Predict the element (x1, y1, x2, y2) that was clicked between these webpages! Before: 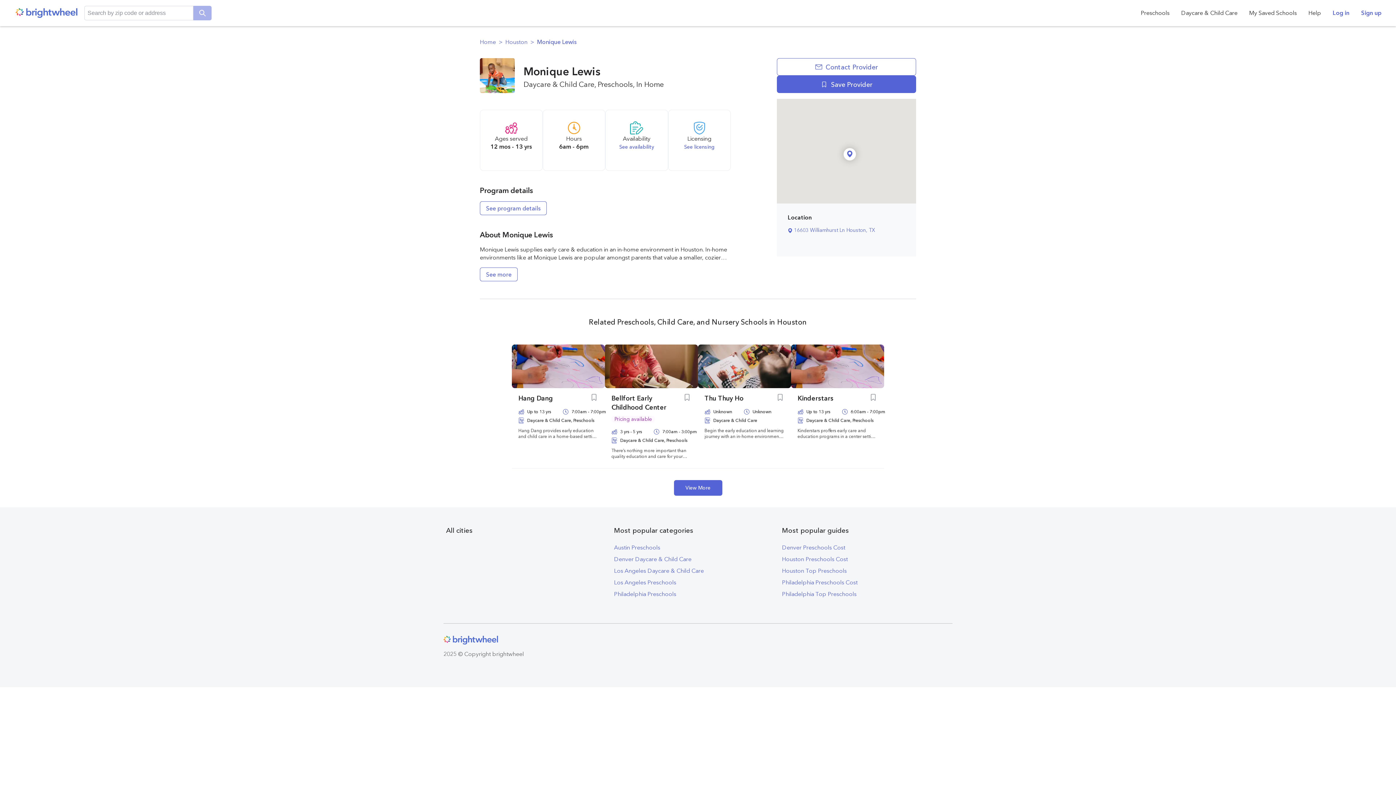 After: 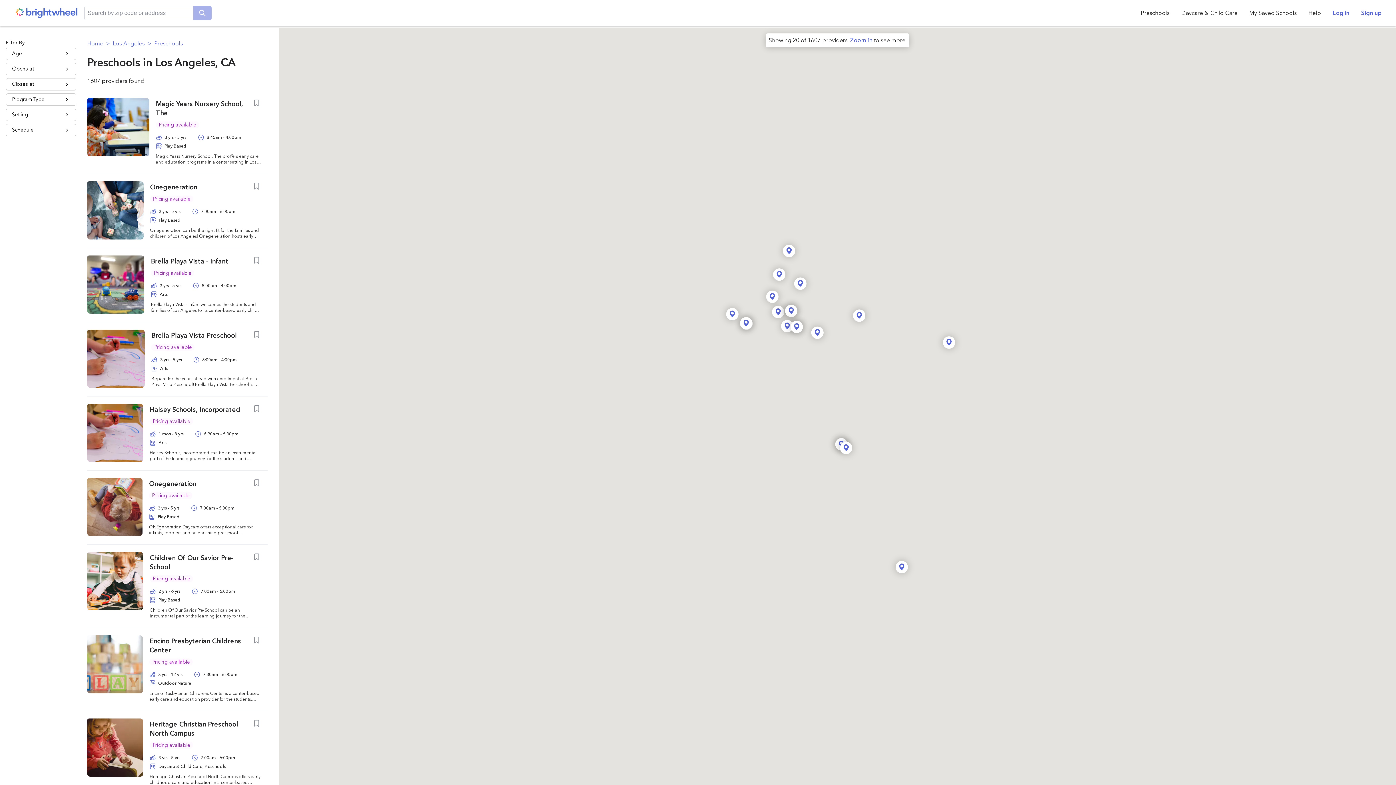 Action: bbox: (614, 579, 676, 586) label: Los Angeles Preschools